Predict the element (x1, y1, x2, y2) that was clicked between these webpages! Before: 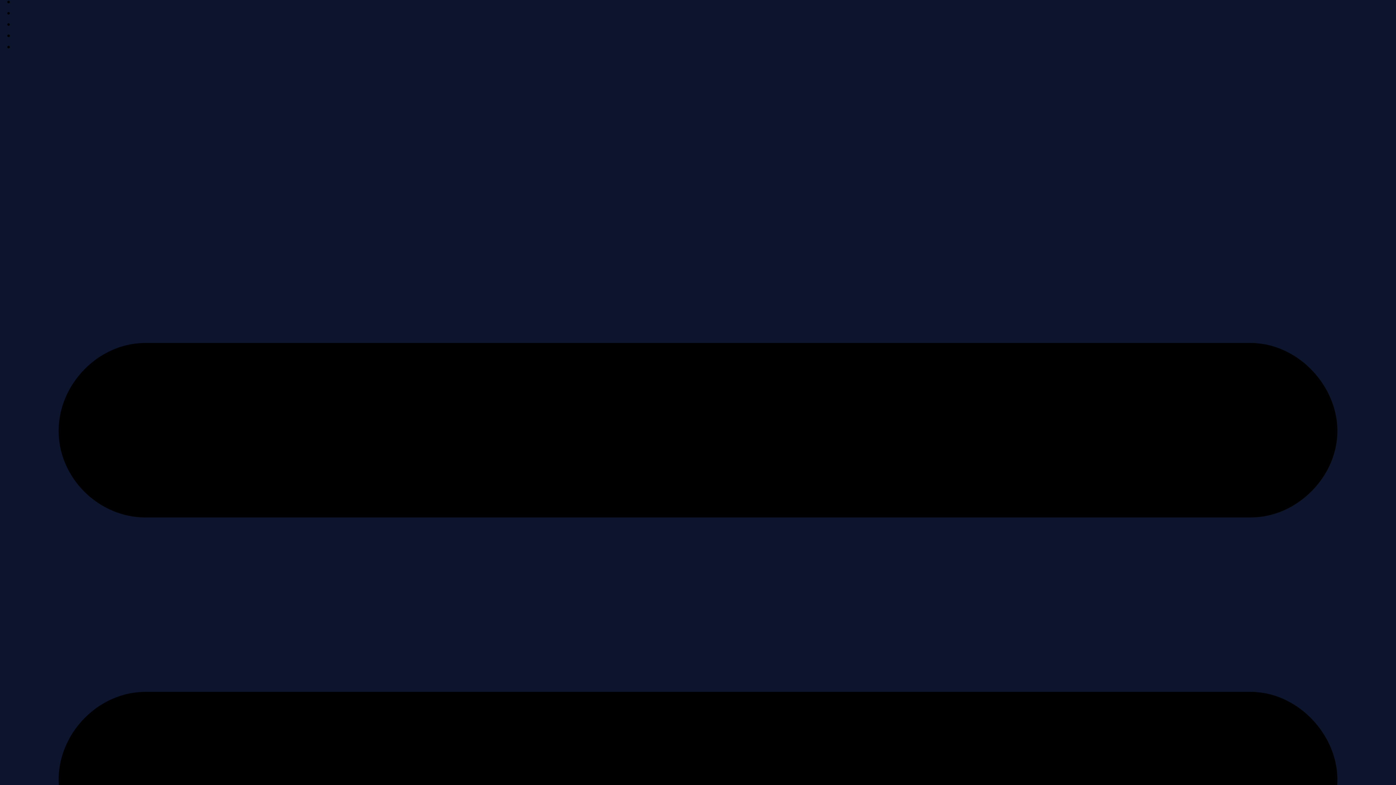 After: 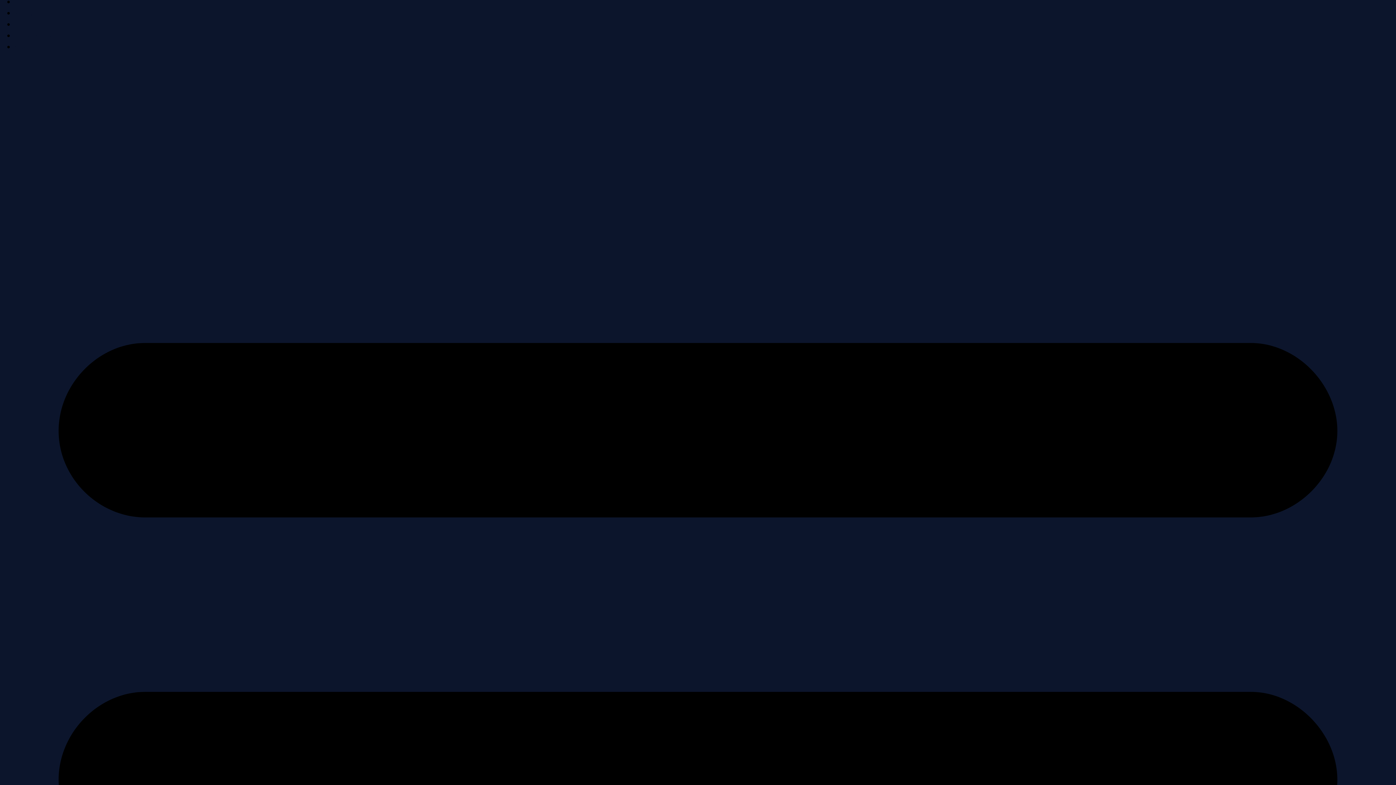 Action: bbox: (14, 22, 62, 28) label: Contenu sponsorisé